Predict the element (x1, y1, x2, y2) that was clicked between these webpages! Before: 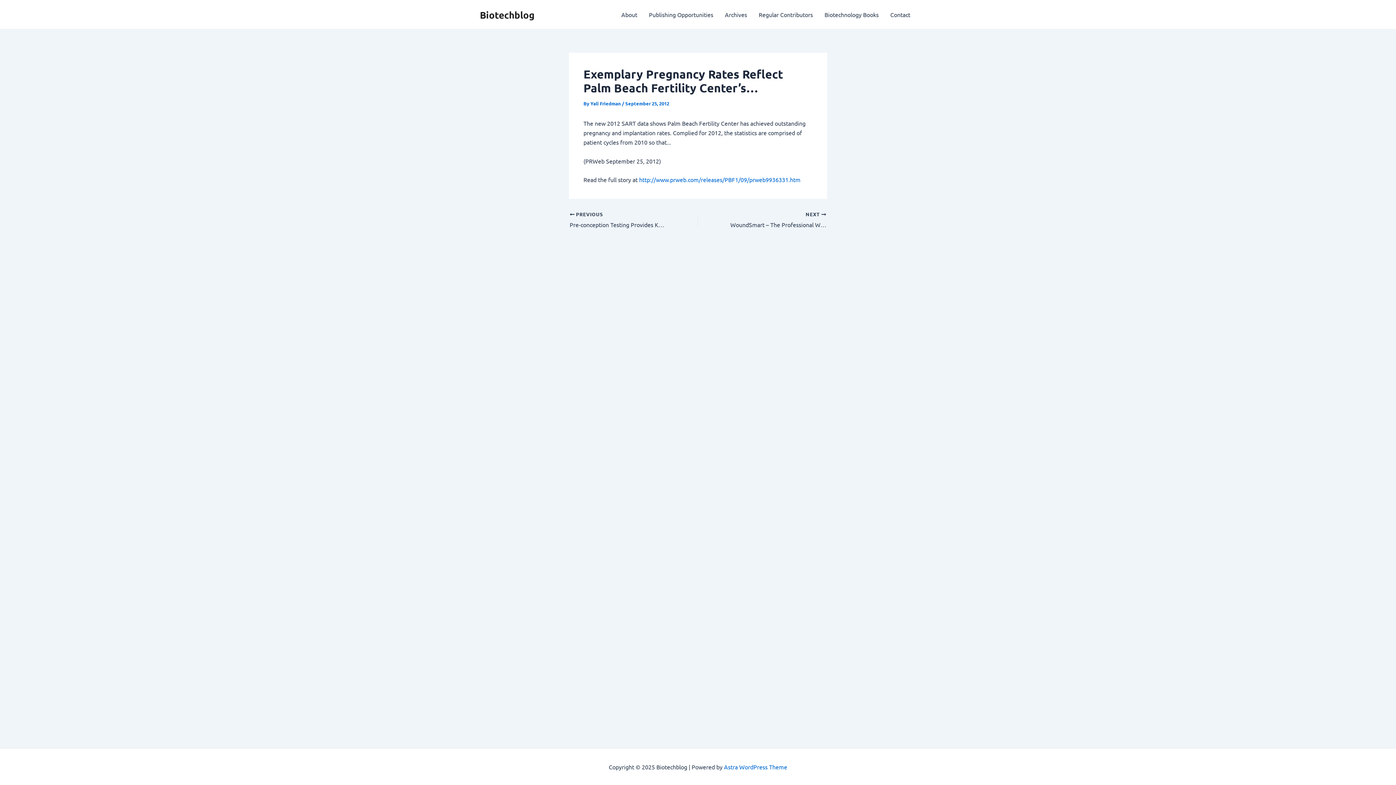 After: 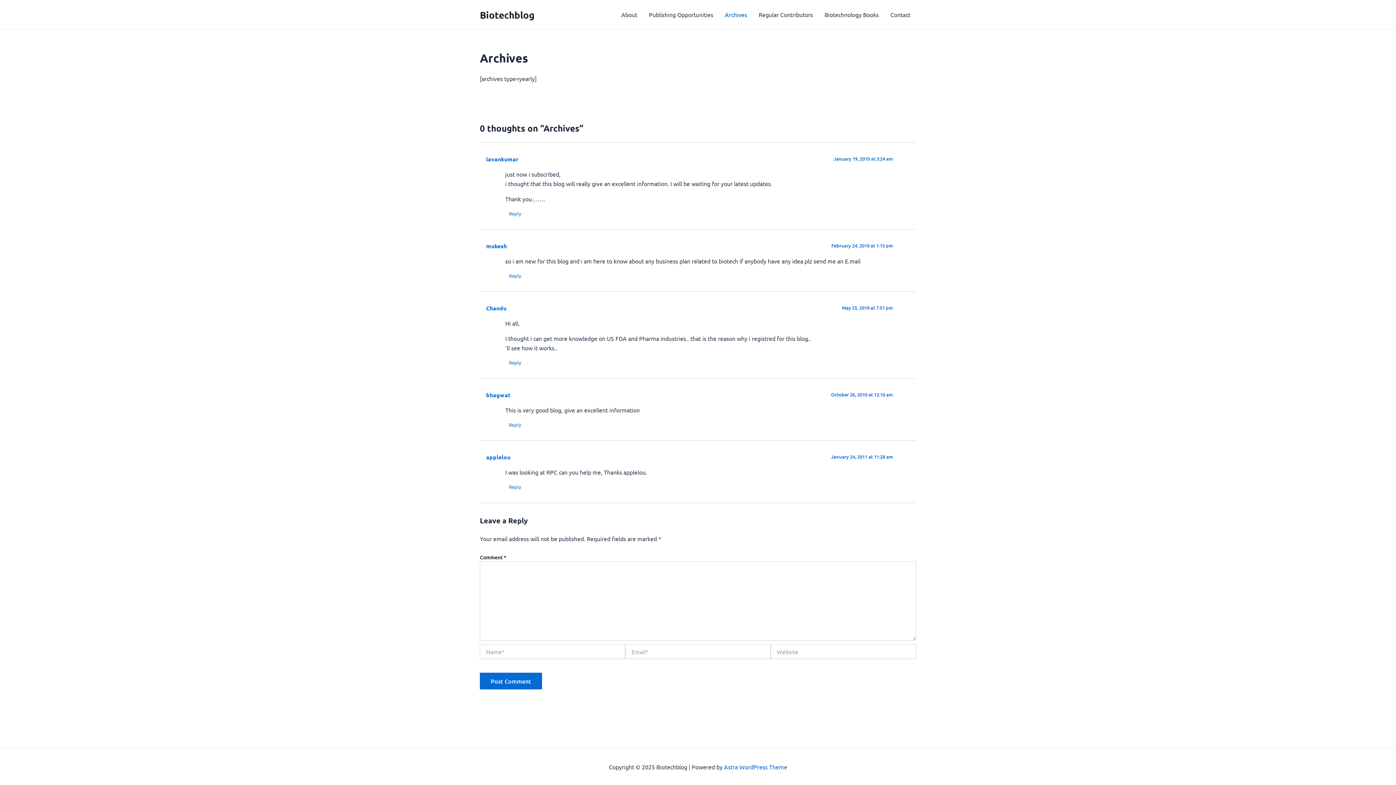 Action: bbox: (719, 0, 753, 29) label: Archives